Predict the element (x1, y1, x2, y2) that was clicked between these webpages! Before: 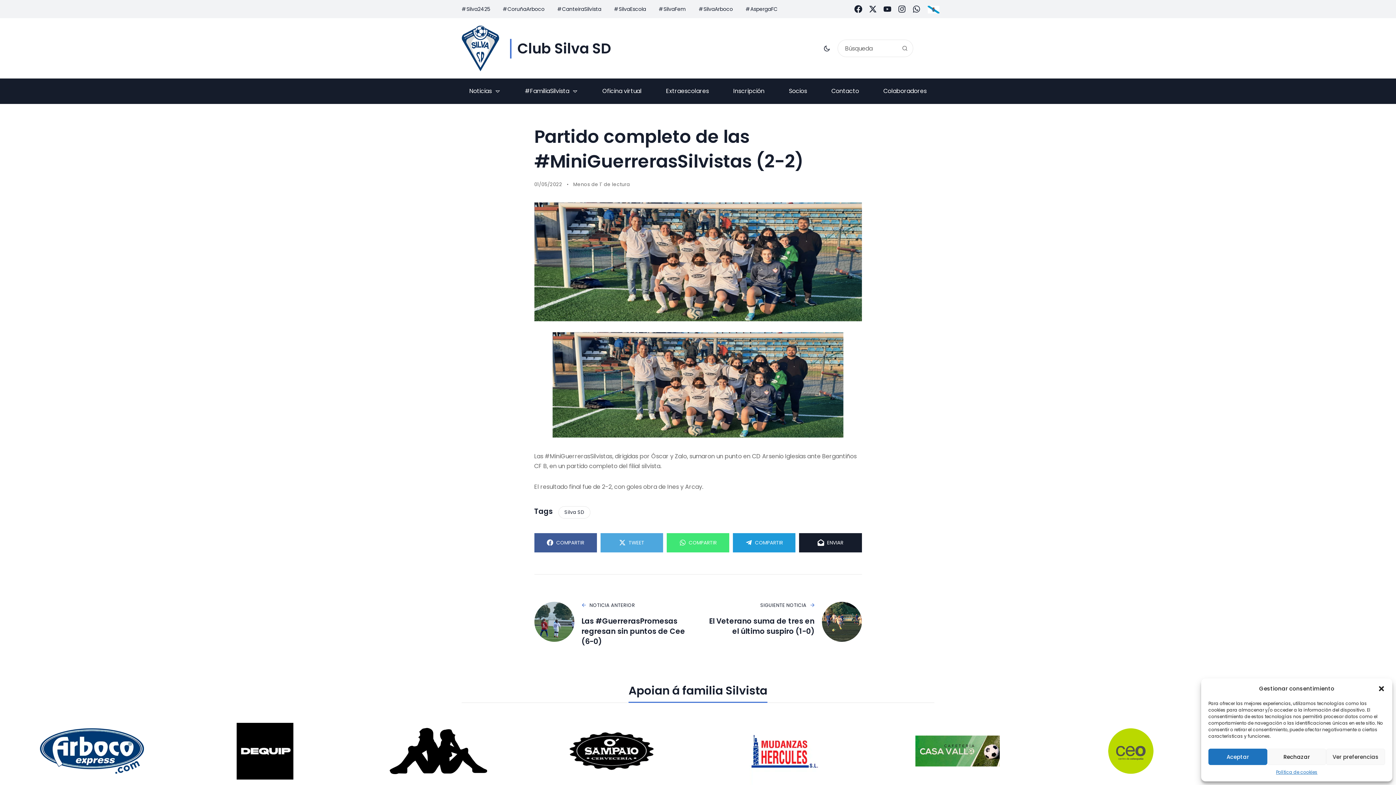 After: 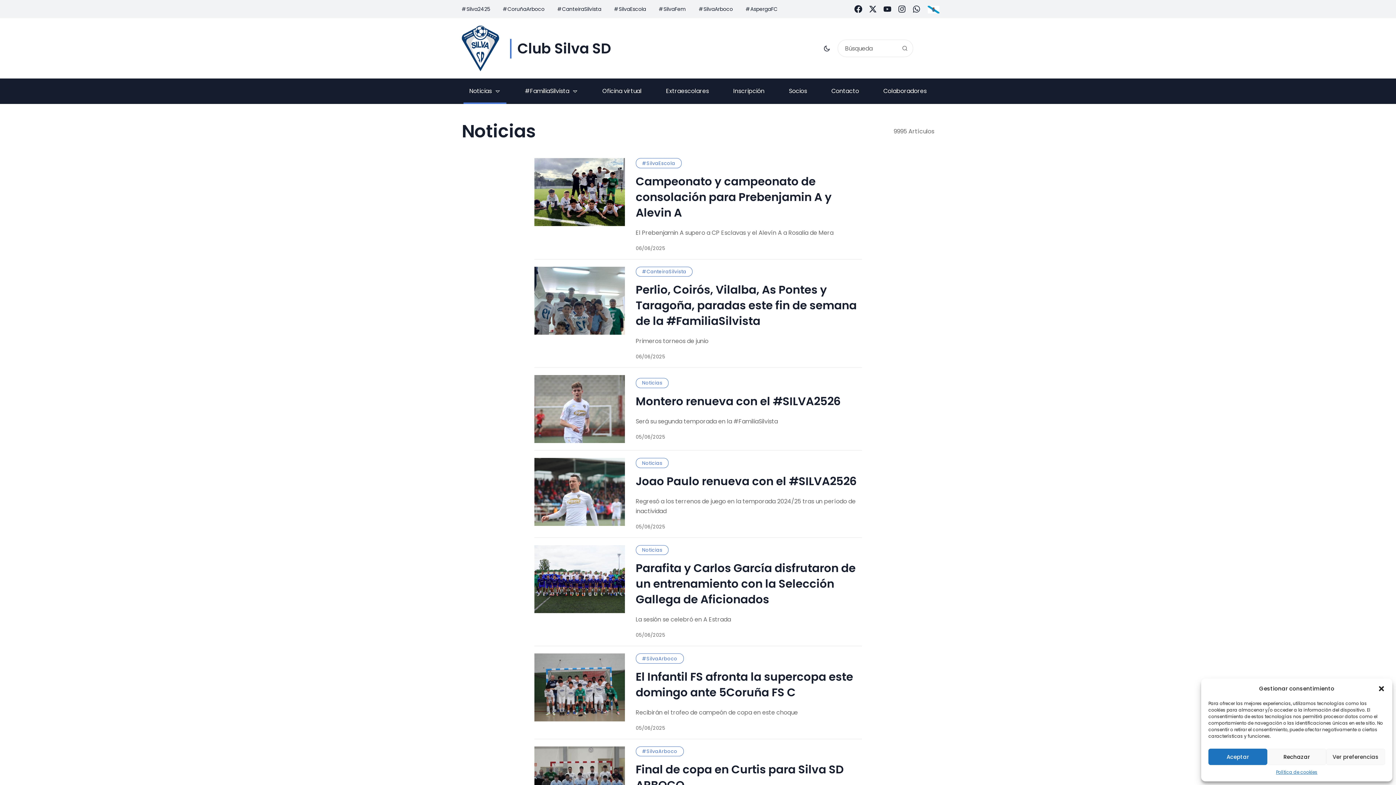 Action: bbox: (463, 78, 506, 104) label: Noticias